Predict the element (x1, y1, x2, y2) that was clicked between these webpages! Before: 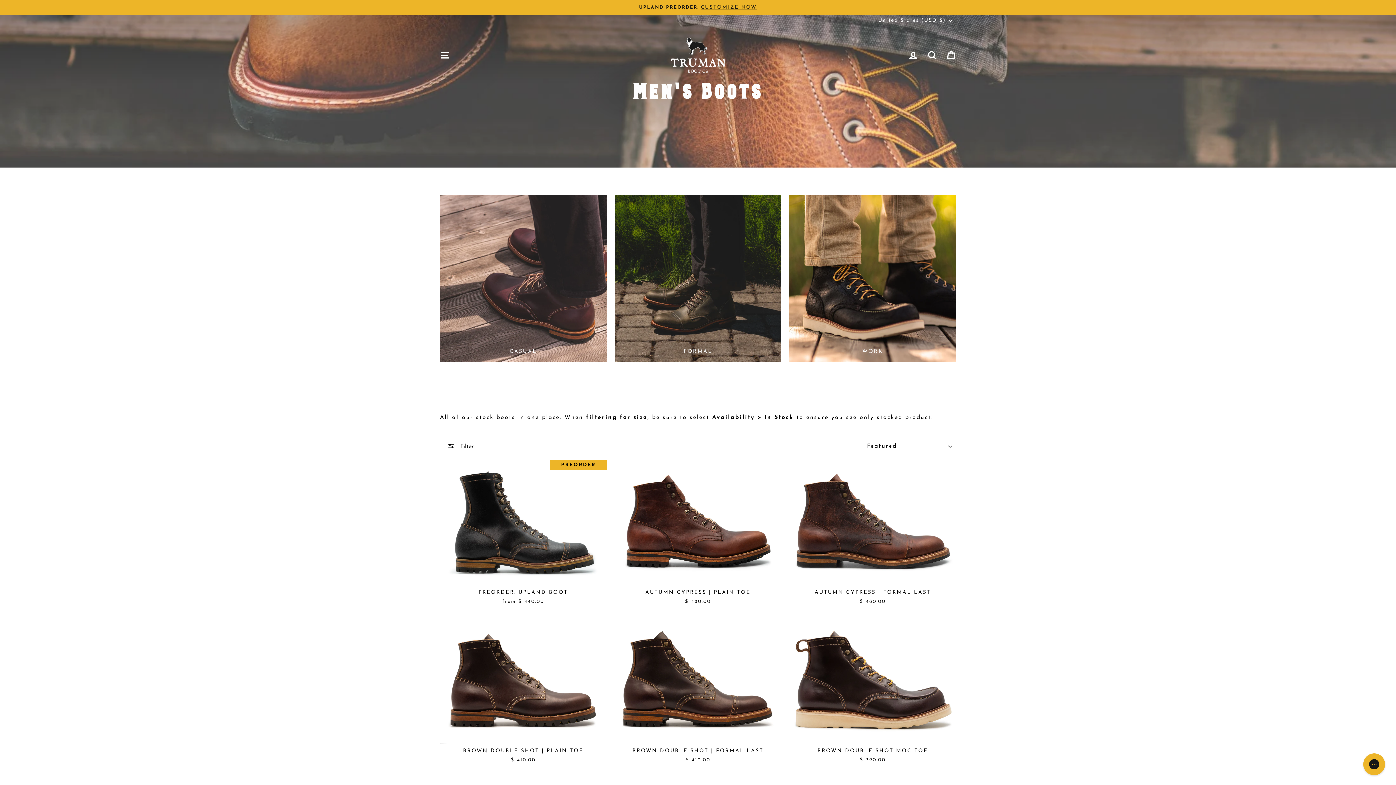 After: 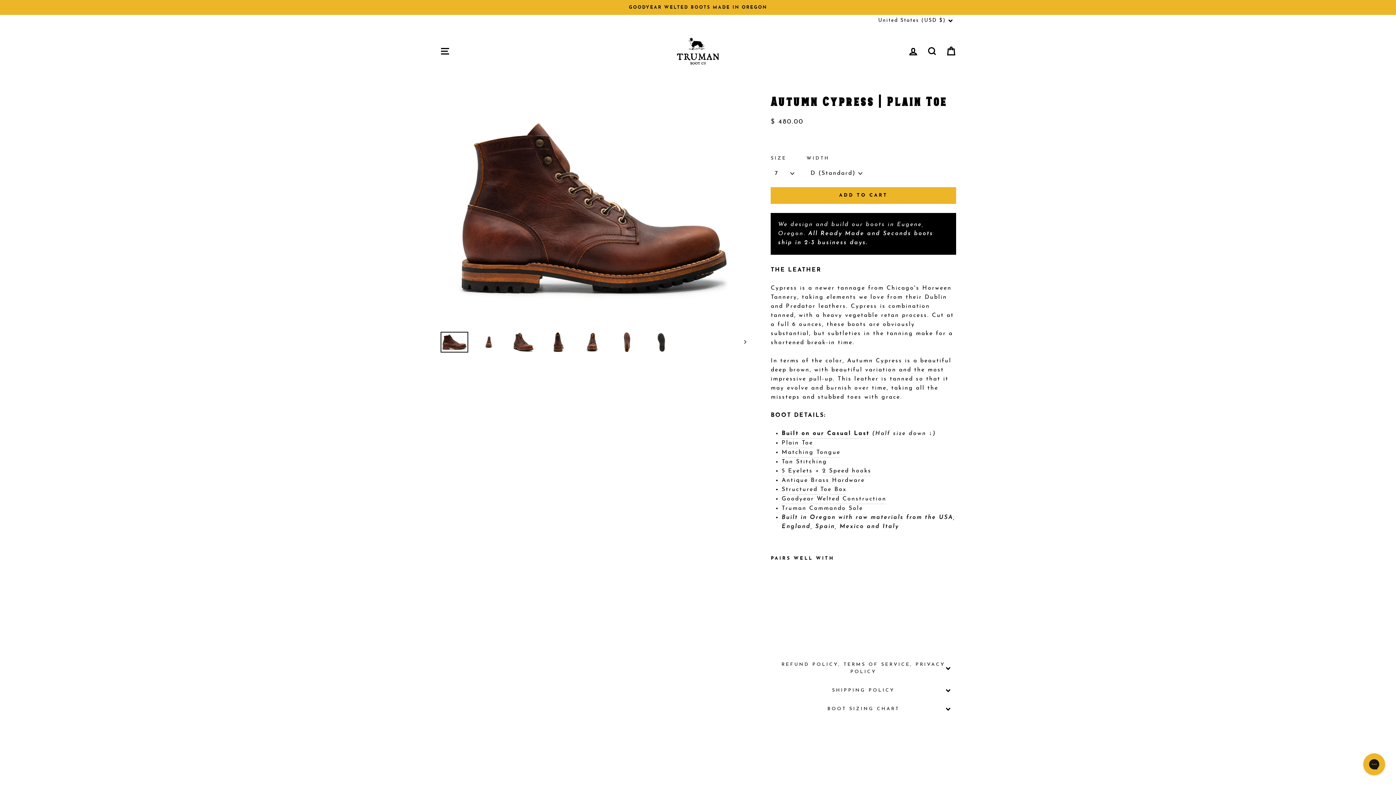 Action: label: AUTUMN CYPRESS | PLAIN TOE
$ 480.00 bbox: (614, 585, 781, 607)